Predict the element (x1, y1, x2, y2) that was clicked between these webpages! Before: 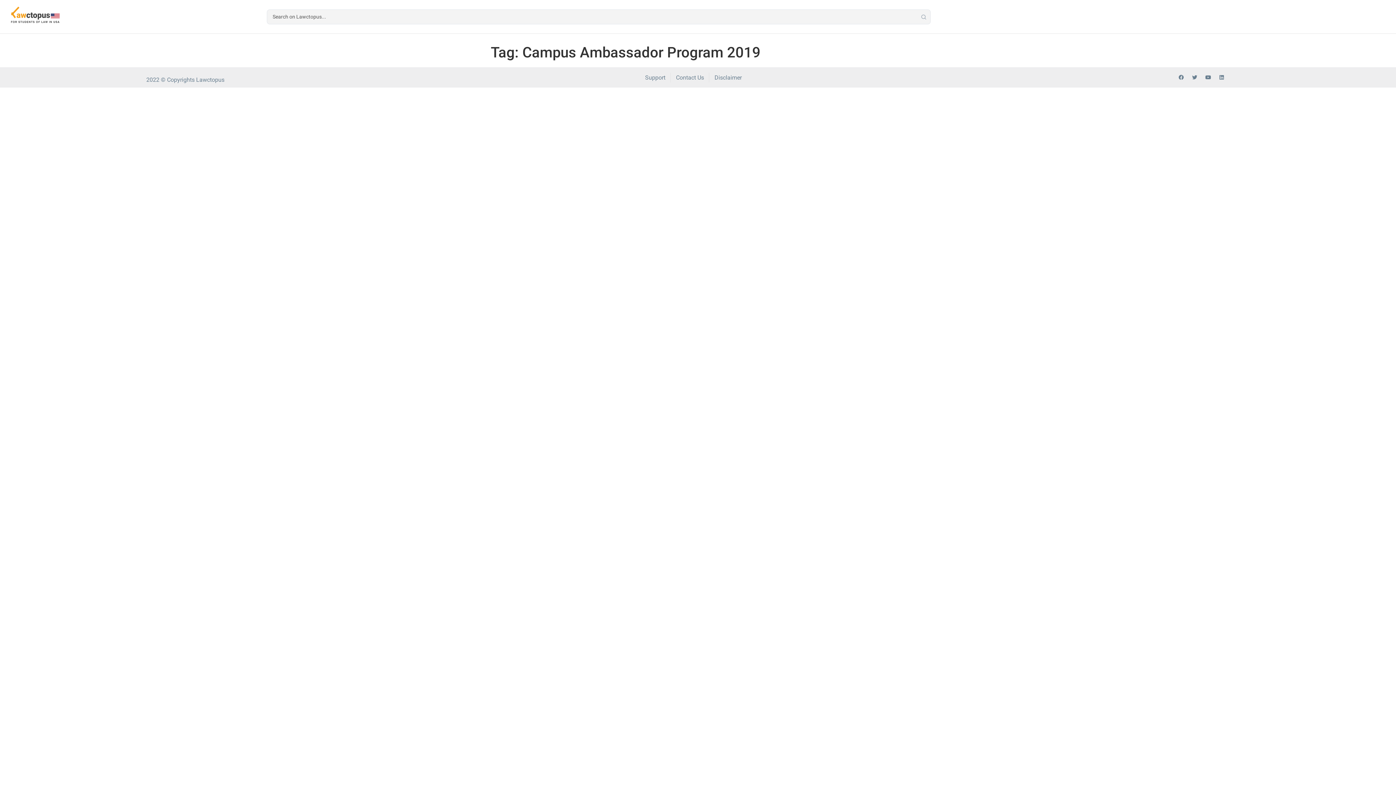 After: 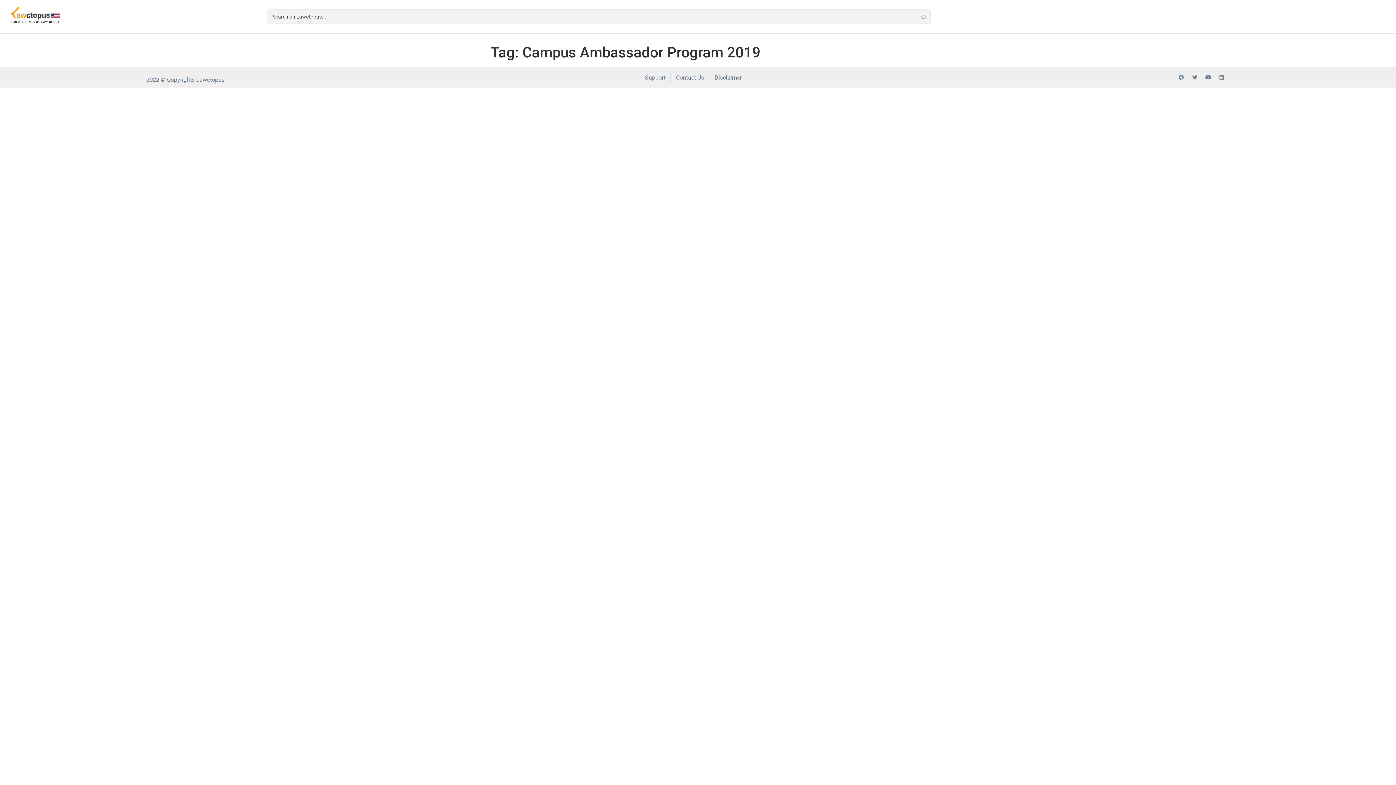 Action: label: Linkedin bbox: (1216, 72, 1227, 82)